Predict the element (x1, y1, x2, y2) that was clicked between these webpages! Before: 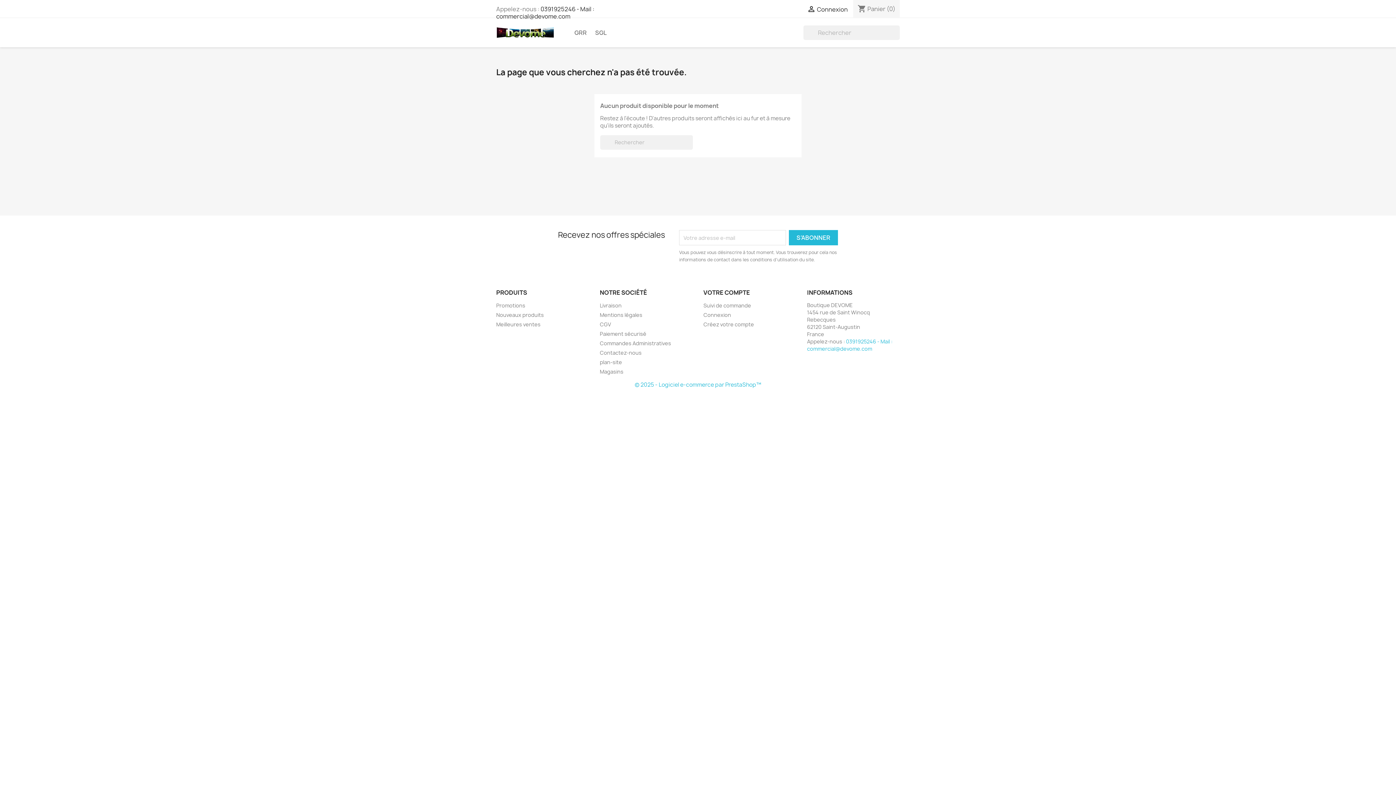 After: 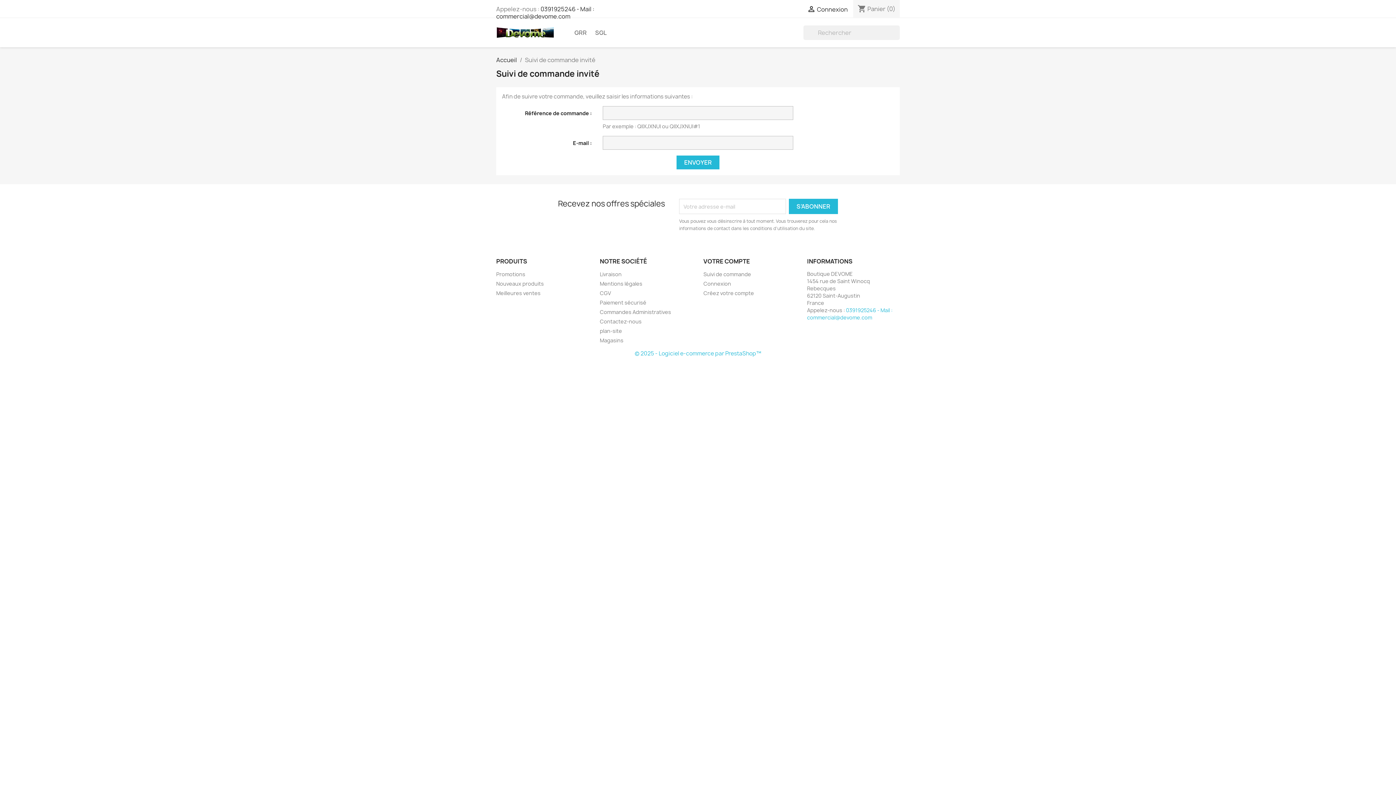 Action: label: Suivi de commande bbox: (703, 302, 751, 309)